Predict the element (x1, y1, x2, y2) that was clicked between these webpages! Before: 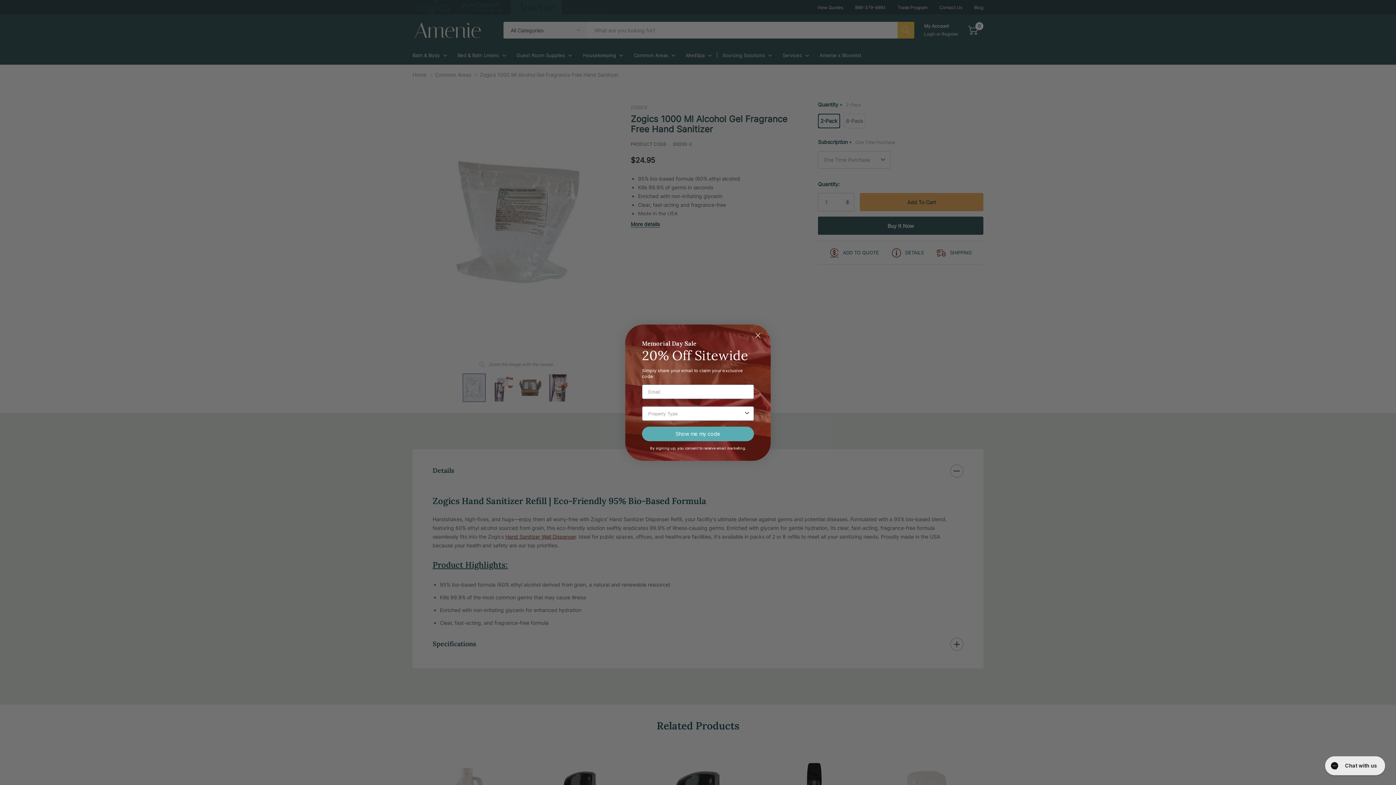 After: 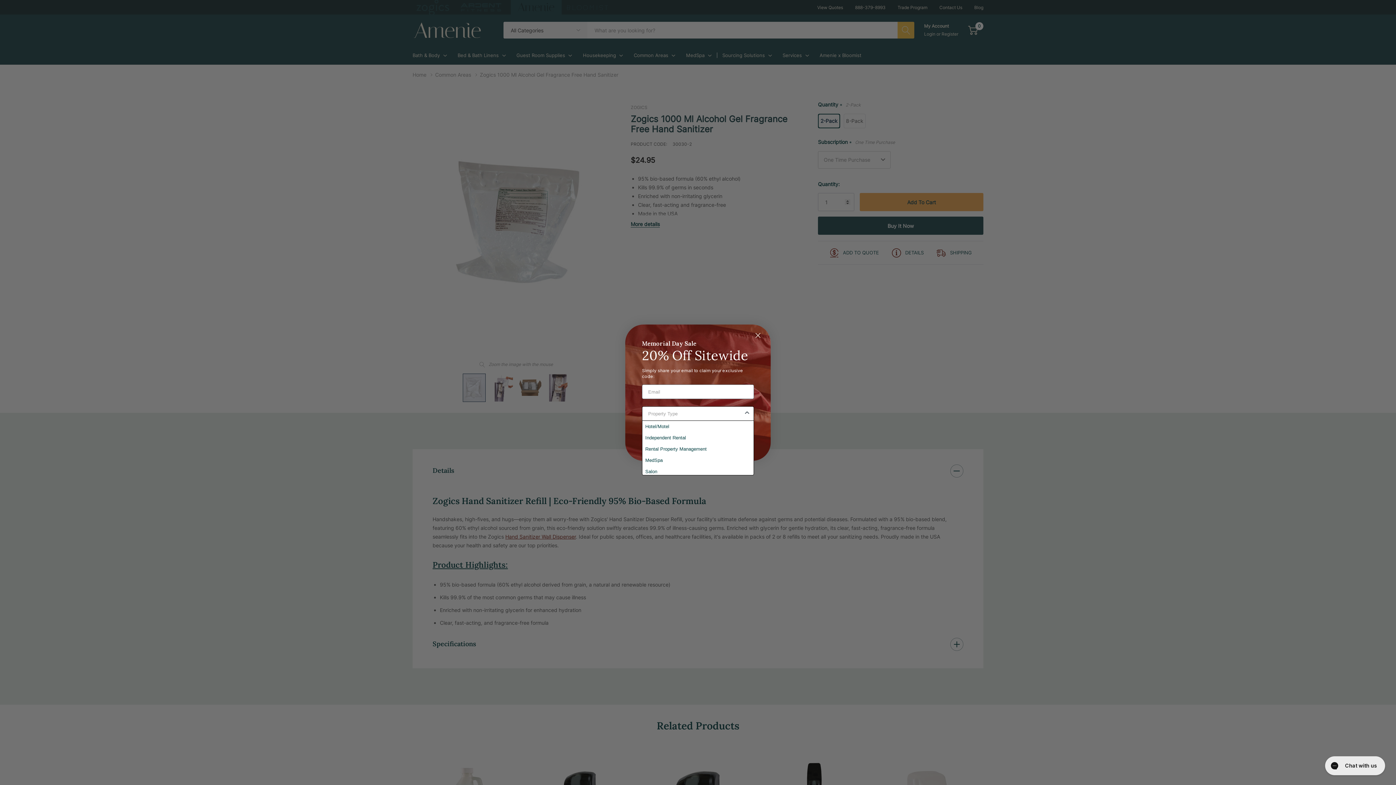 Action: bbox: (743, 406, 750, 420) label: Show Options